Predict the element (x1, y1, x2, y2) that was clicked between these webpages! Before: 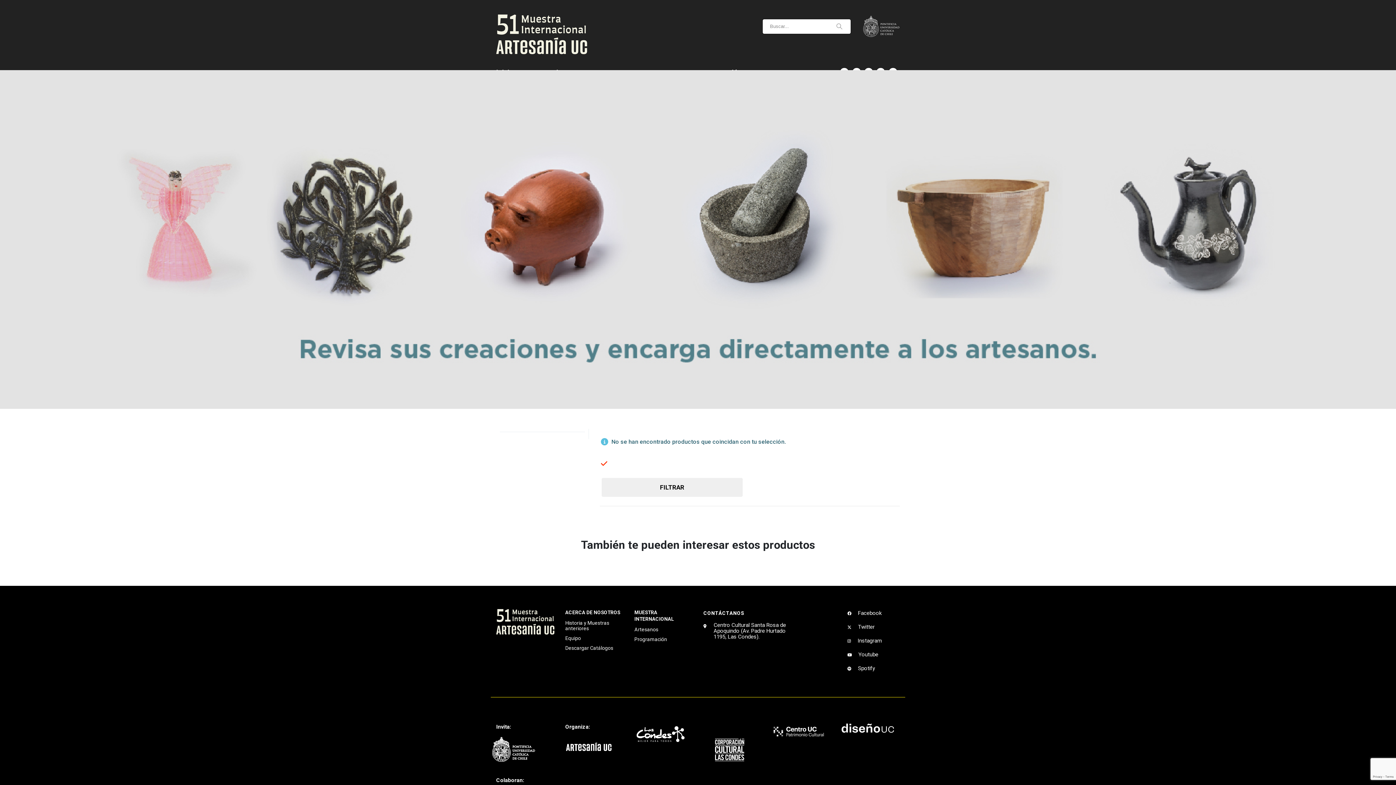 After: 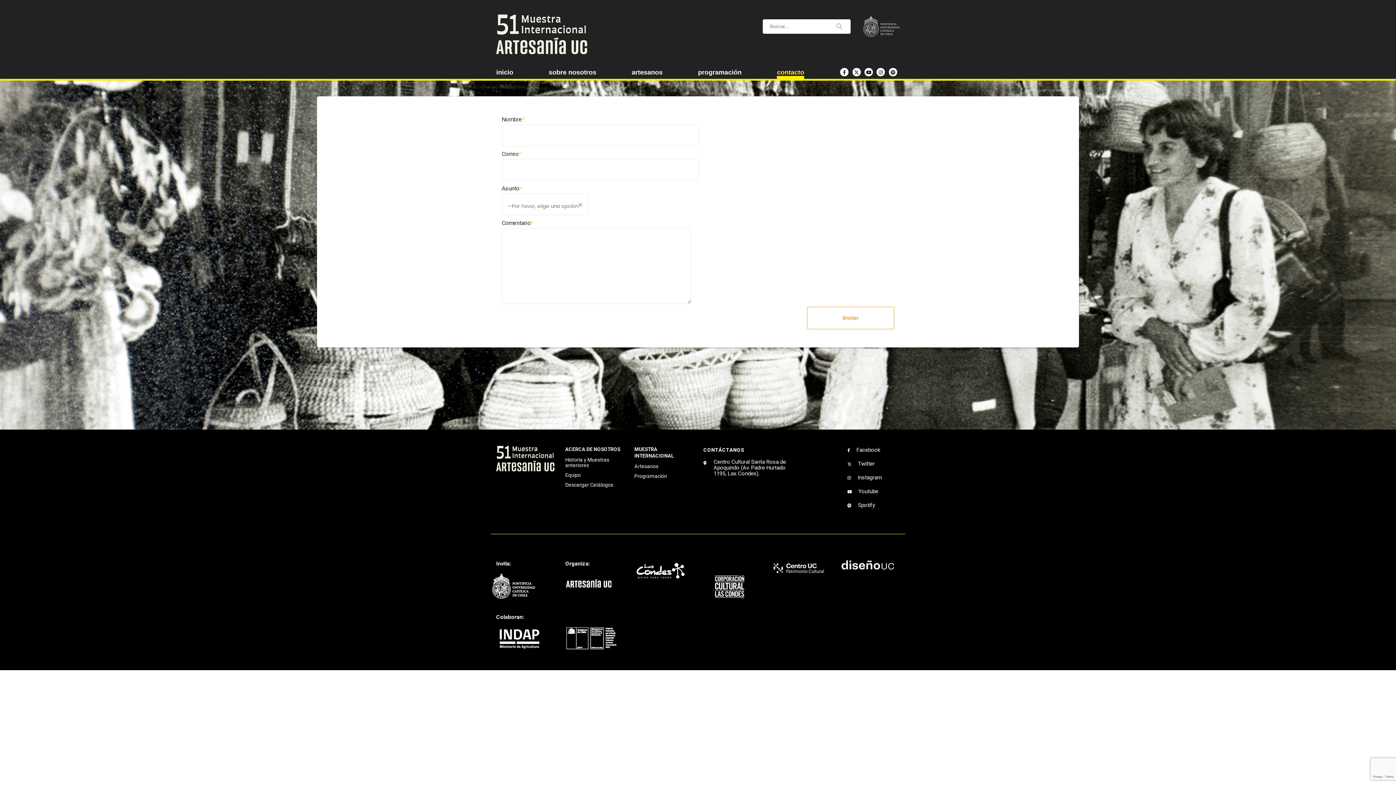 Action: bbox: (703, 609, 796, 617) label: CONTÁCTANOS